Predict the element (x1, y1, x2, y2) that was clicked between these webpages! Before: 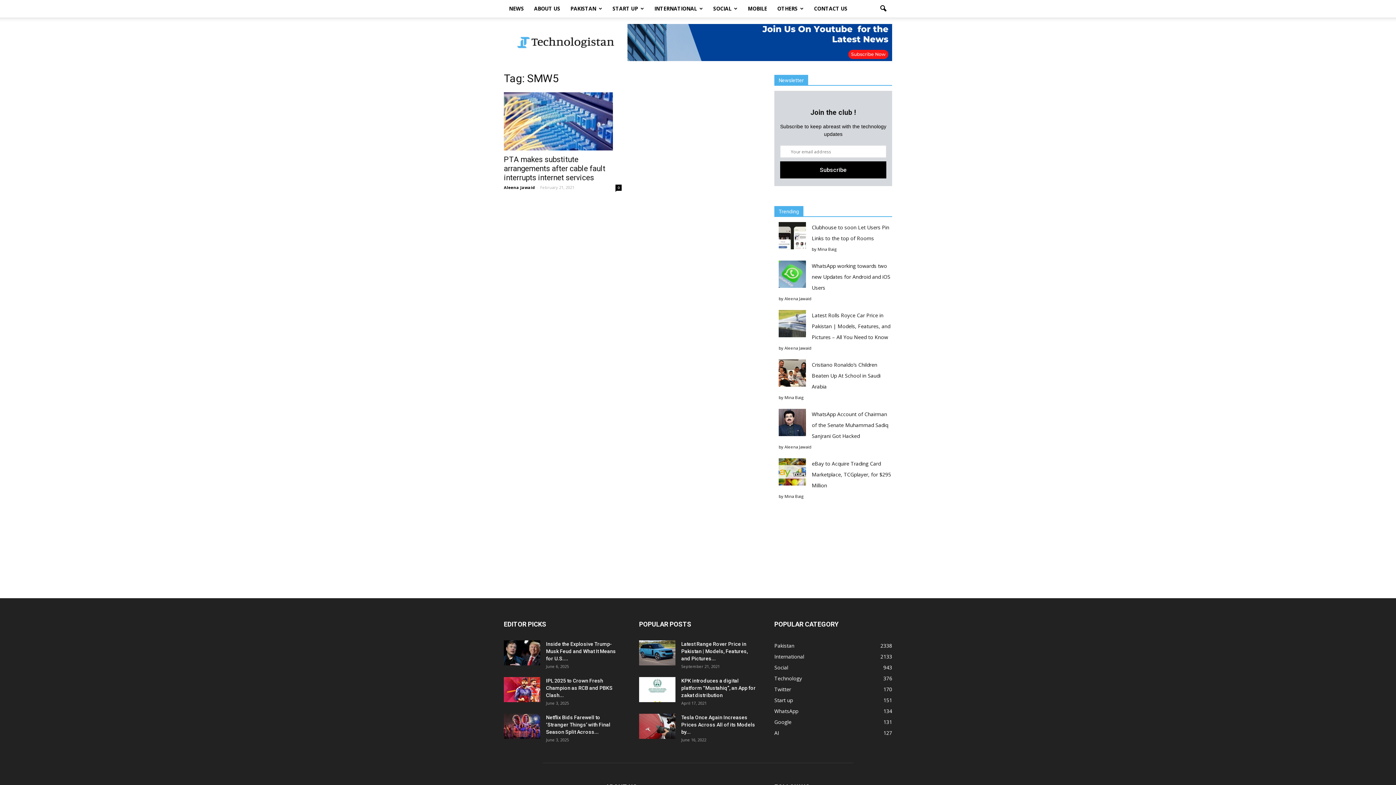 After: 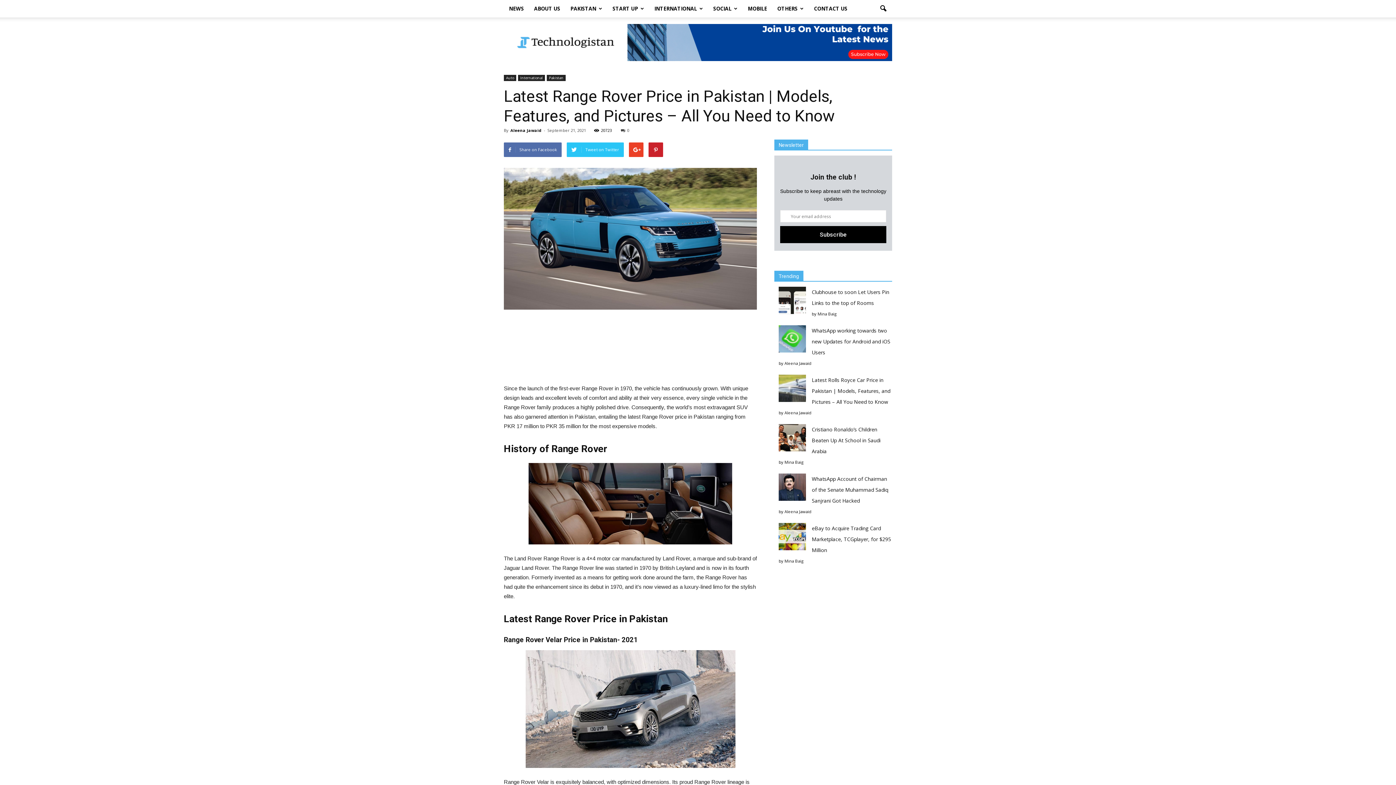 Action: bbox: (681, 641, 748, 661) label: Latest Range Rover Price in Pakistan | Models, Features, and Pictures...